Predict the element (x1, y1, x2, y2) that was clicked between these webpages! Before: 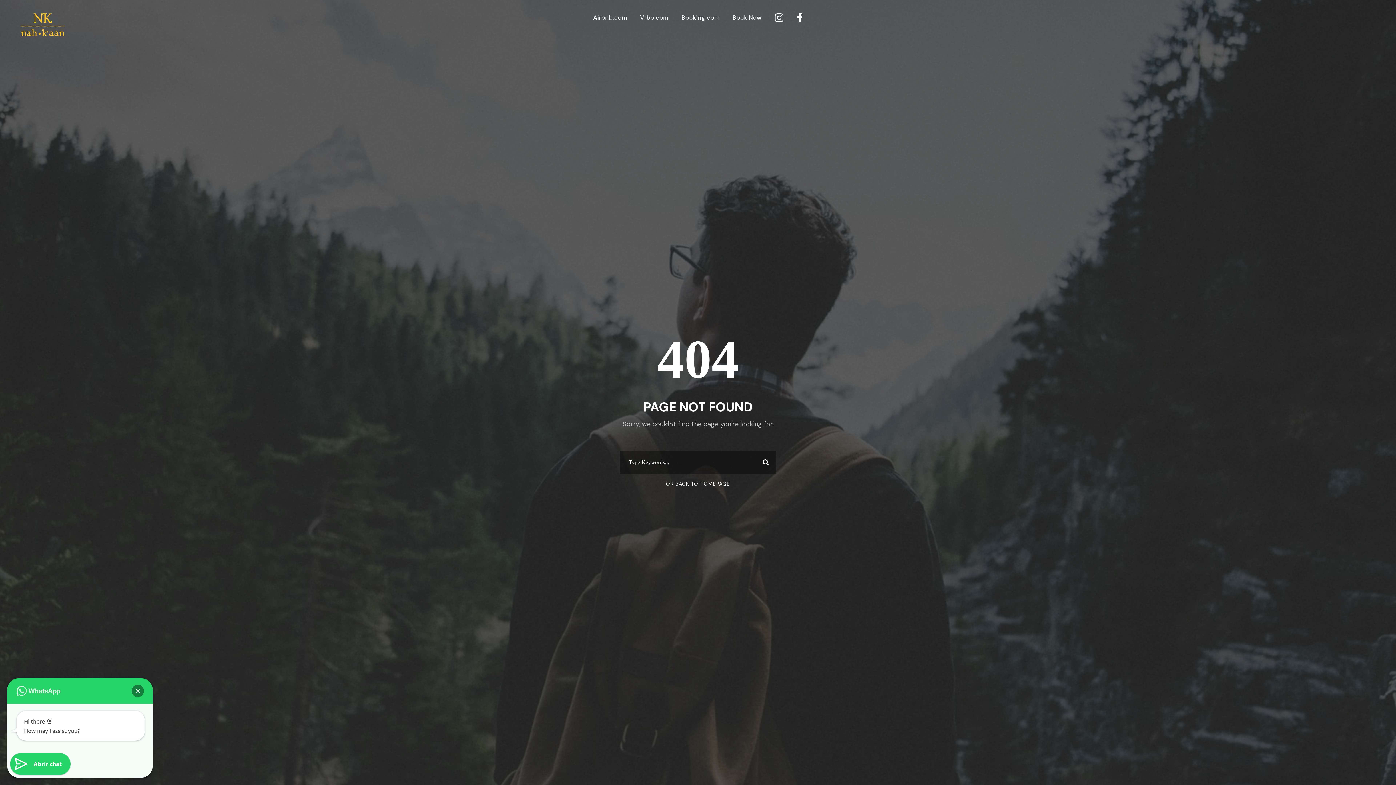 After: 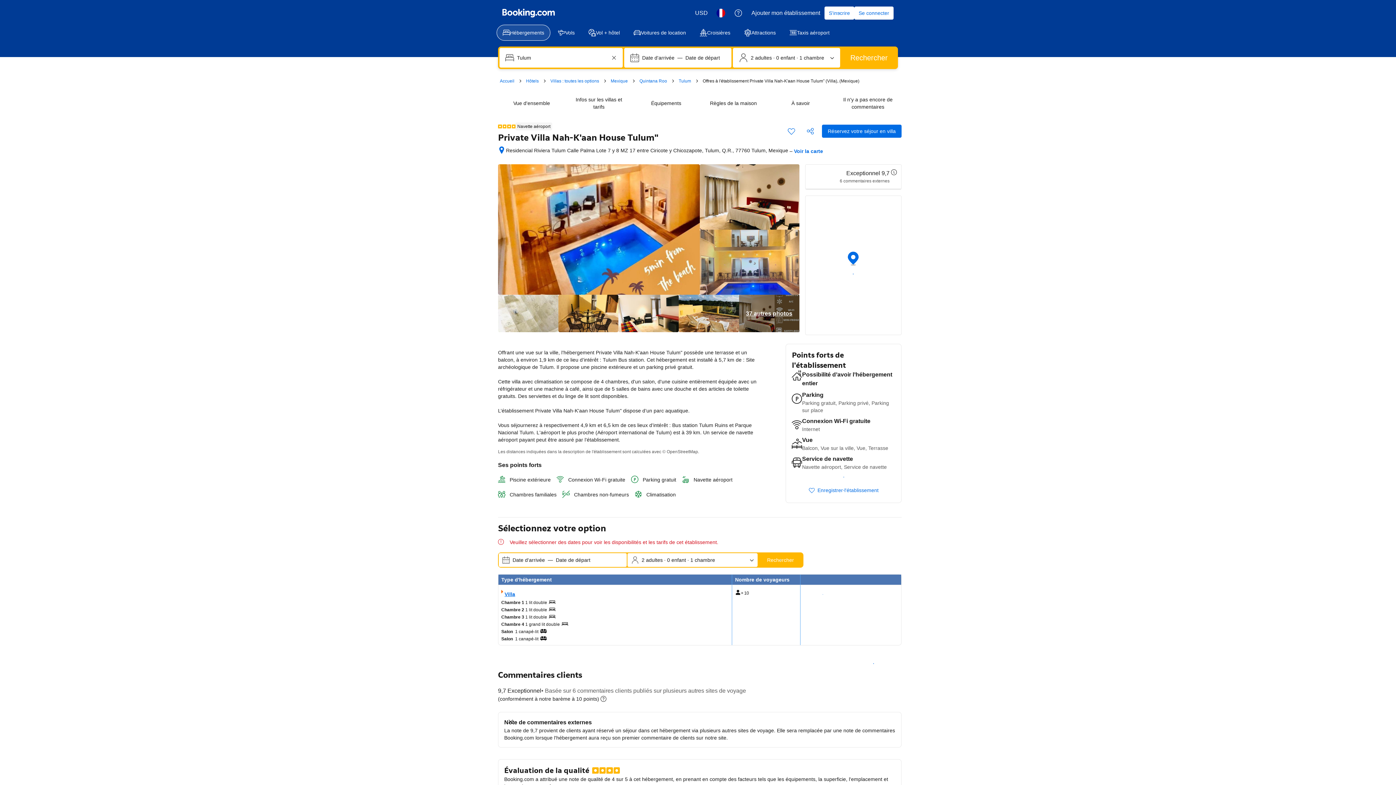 Action: bbox: (681, 12, 719, 35) label: Booking.com